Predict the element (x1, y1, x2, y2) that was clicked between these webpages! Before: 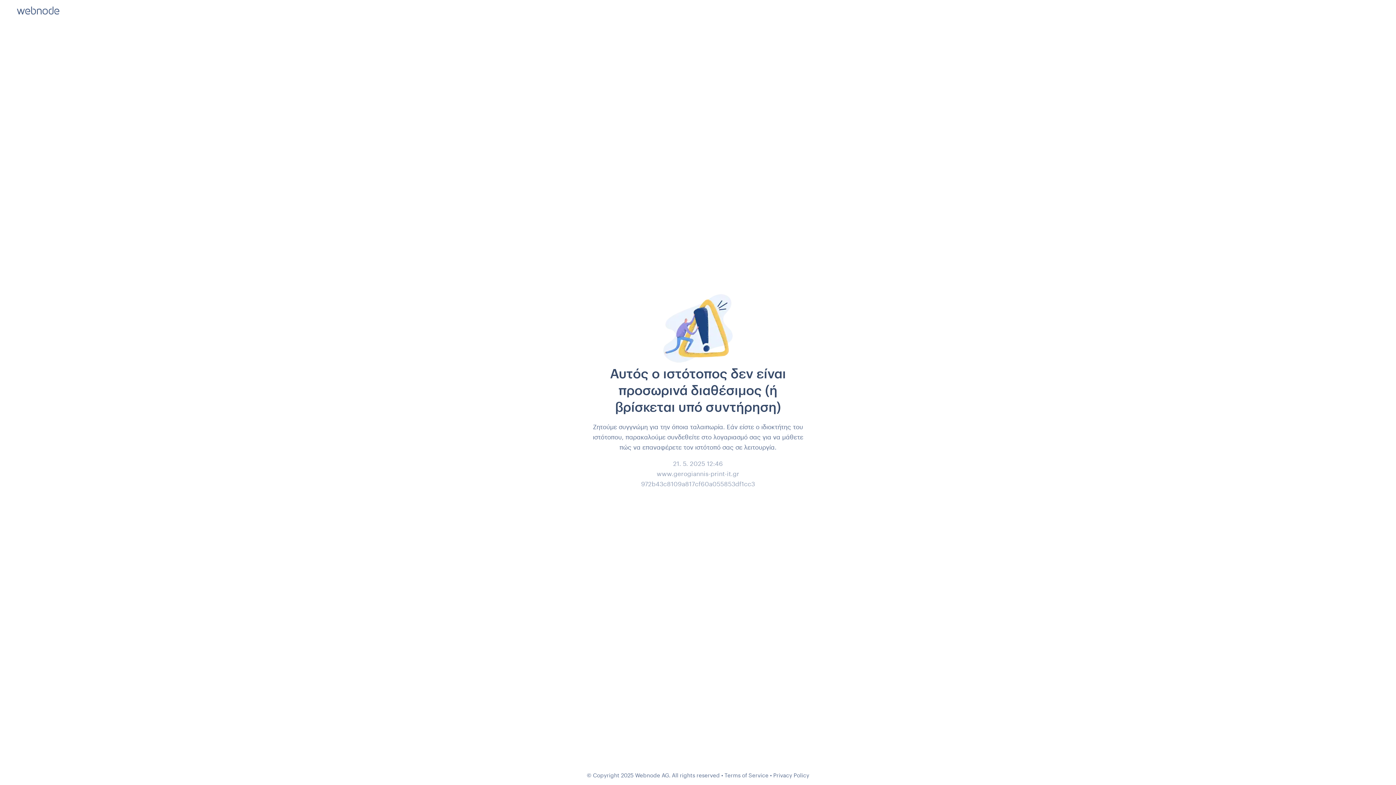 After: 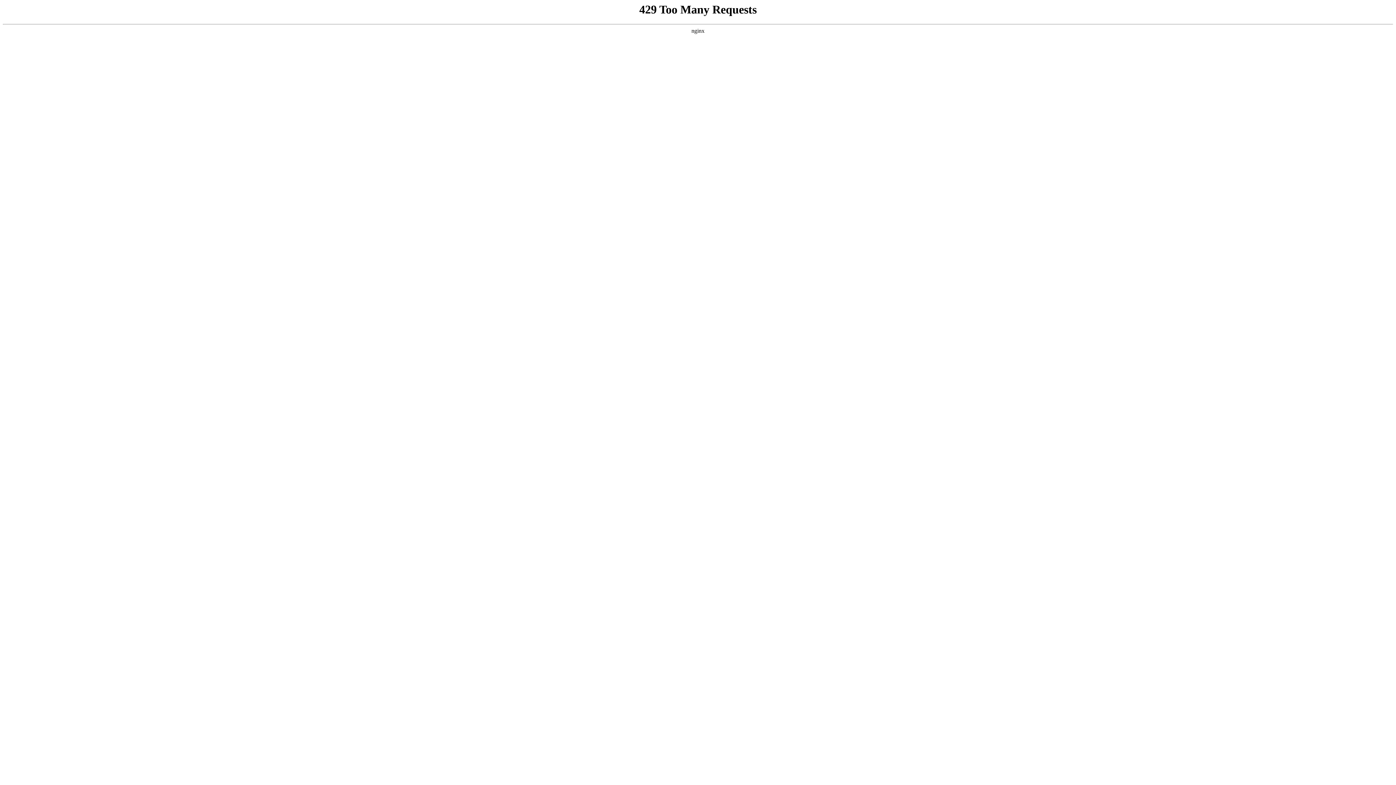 Action: bbox: (724, 772, 768, 778) label: Terms of Service